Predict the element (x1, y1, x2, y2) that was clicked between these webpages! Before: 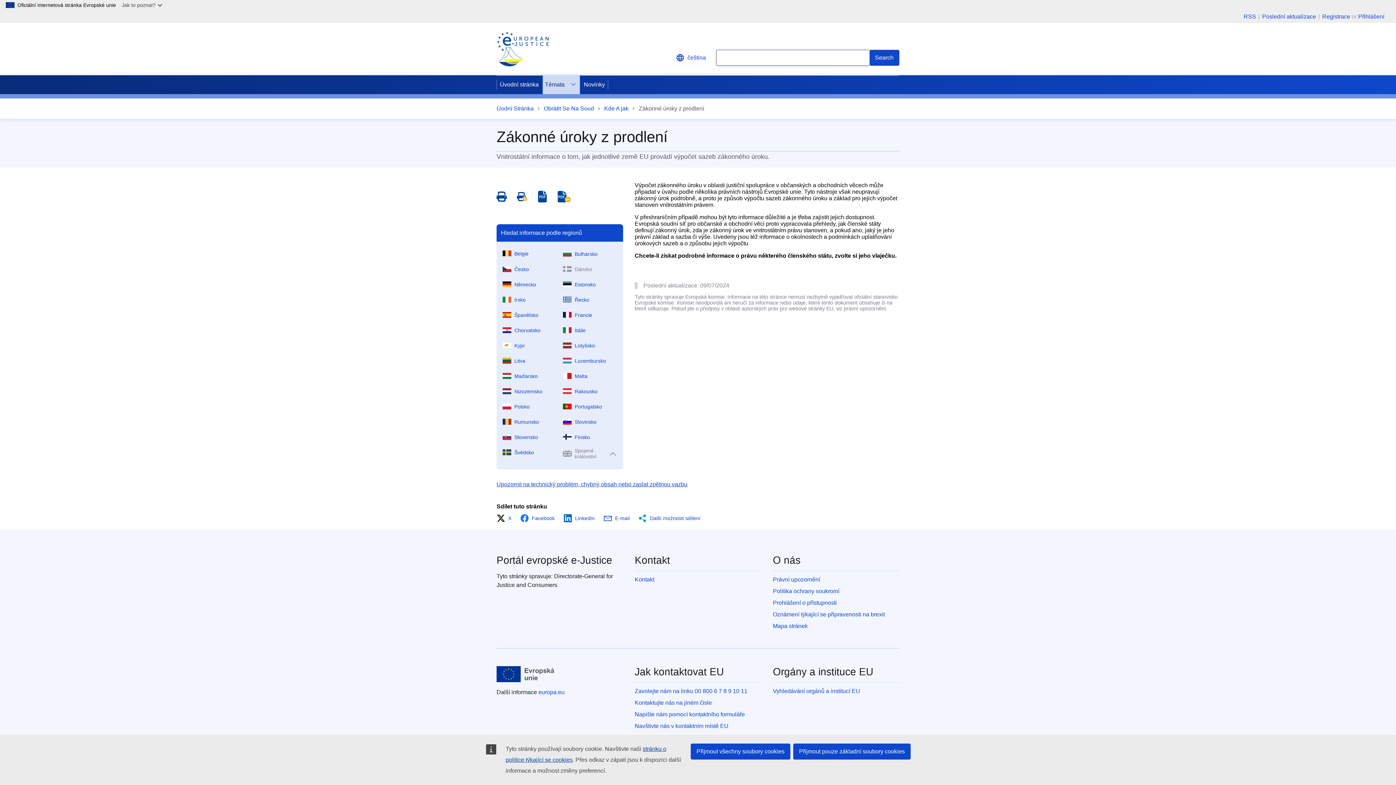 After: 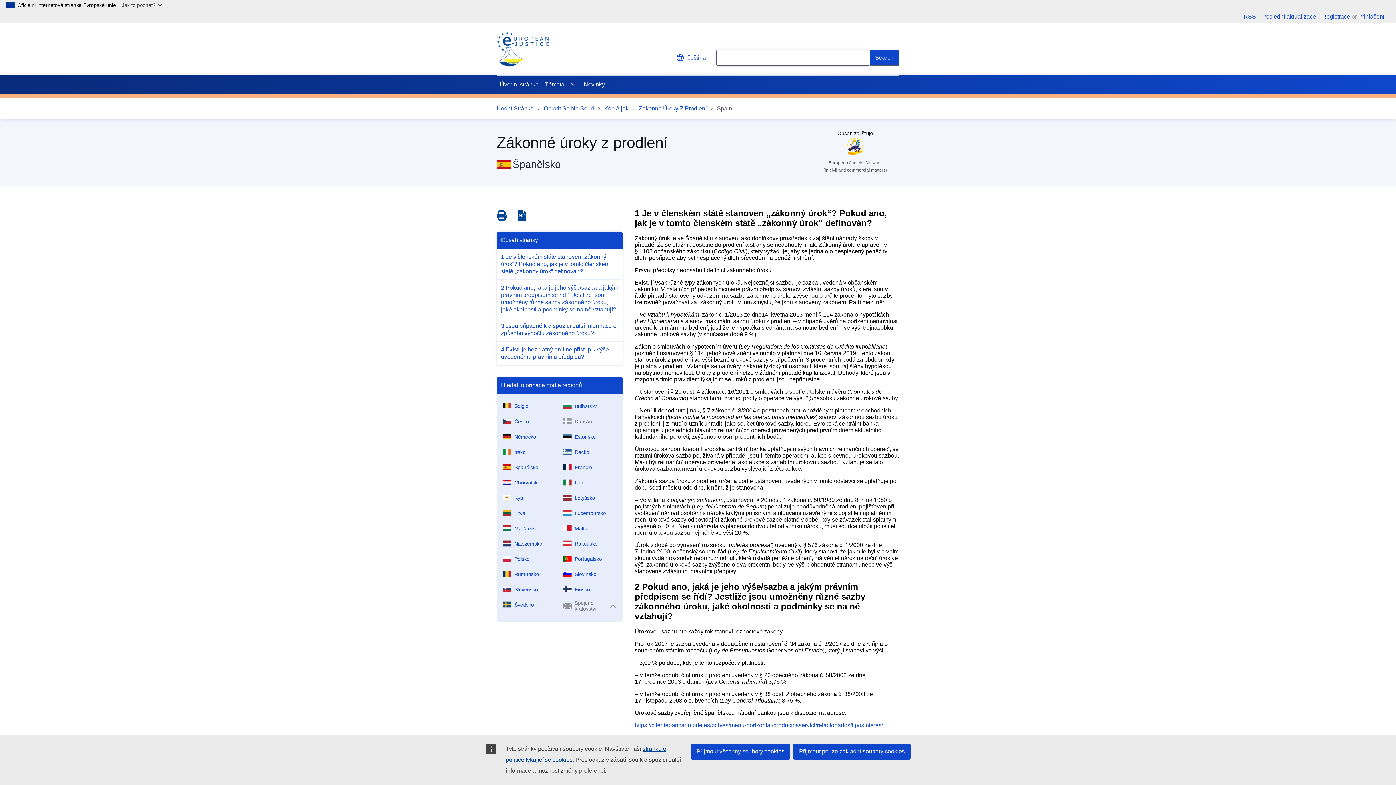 Action: label: Španělsko bbox: (499, 306, 560, 321)